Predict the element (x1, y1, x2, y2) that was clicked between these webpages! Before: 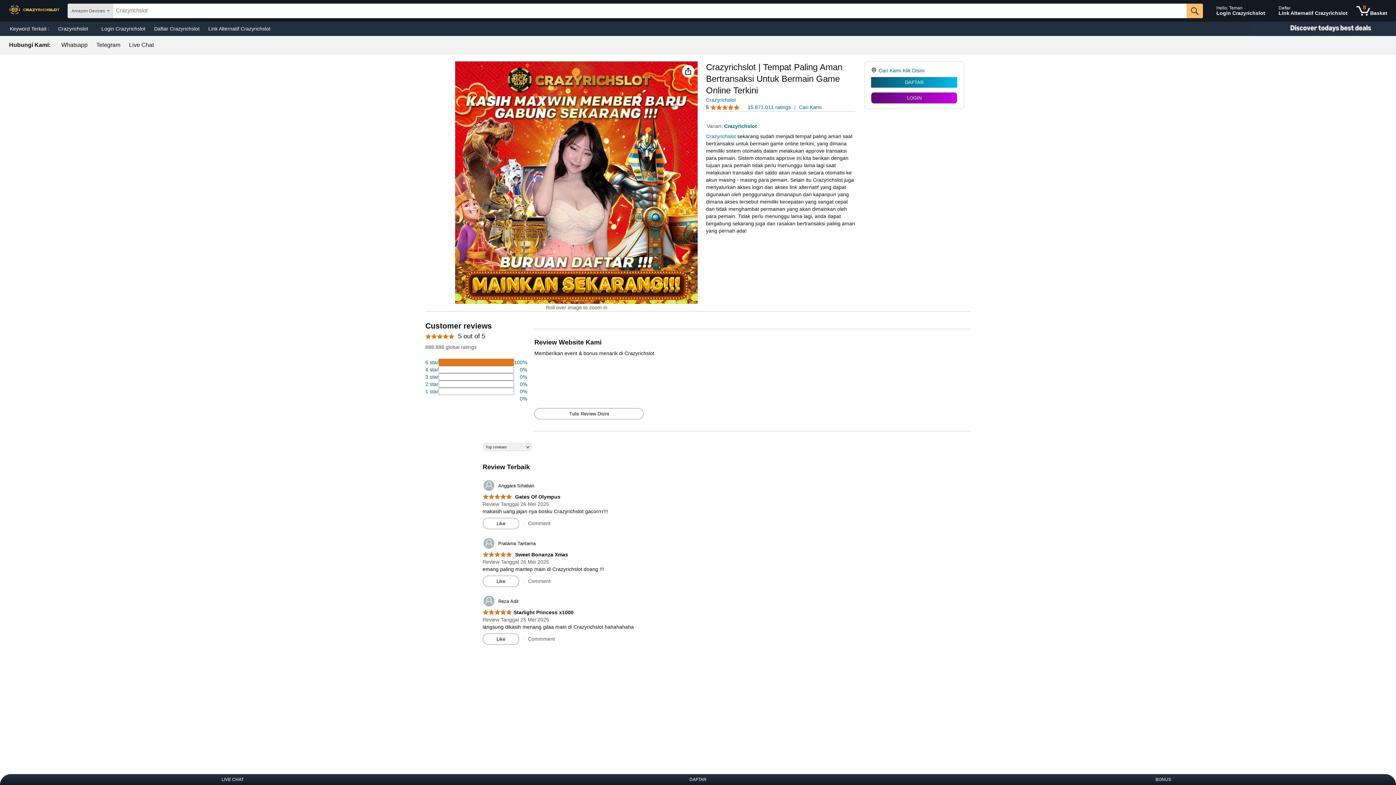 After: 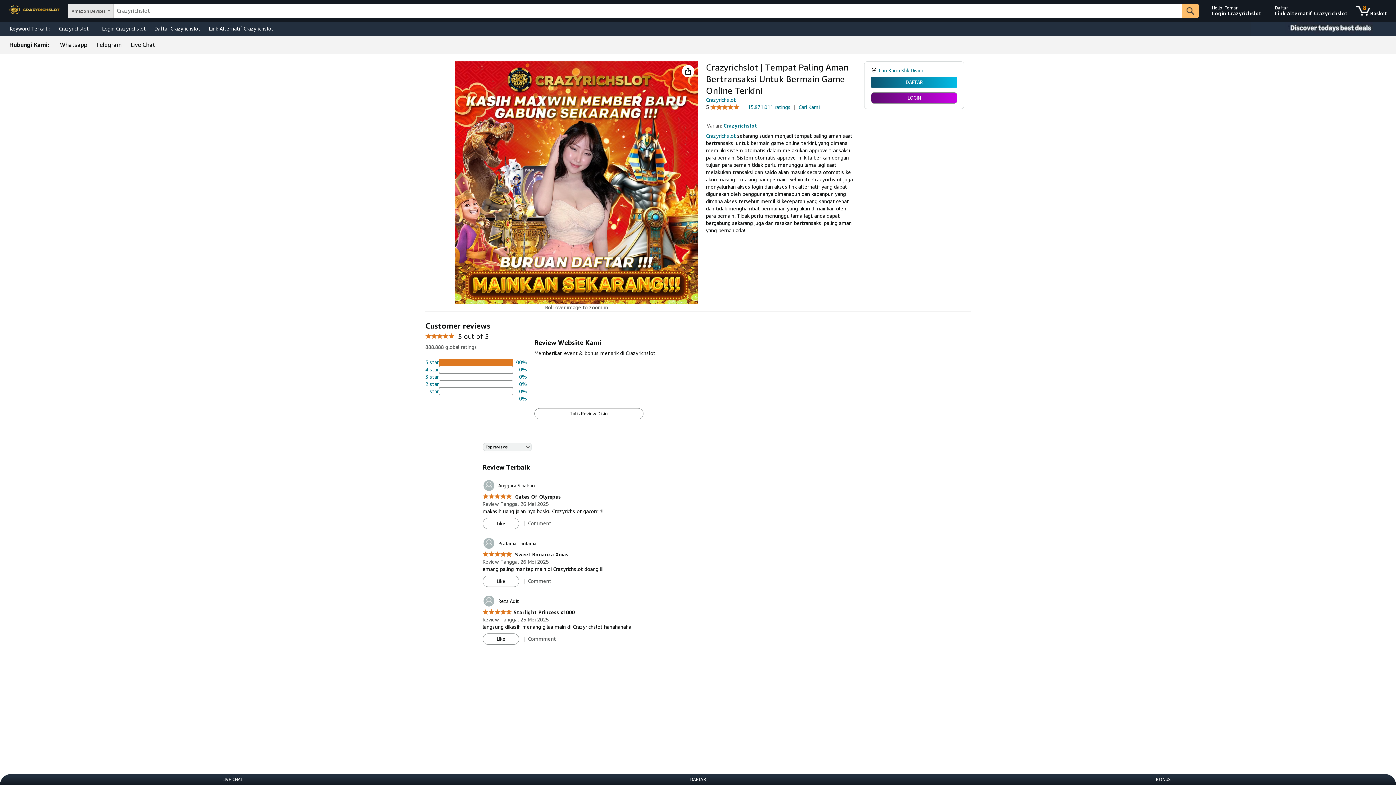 Action: bbox: (425, 373, 527, 380) label: 4 percent of reviews have 3 stars